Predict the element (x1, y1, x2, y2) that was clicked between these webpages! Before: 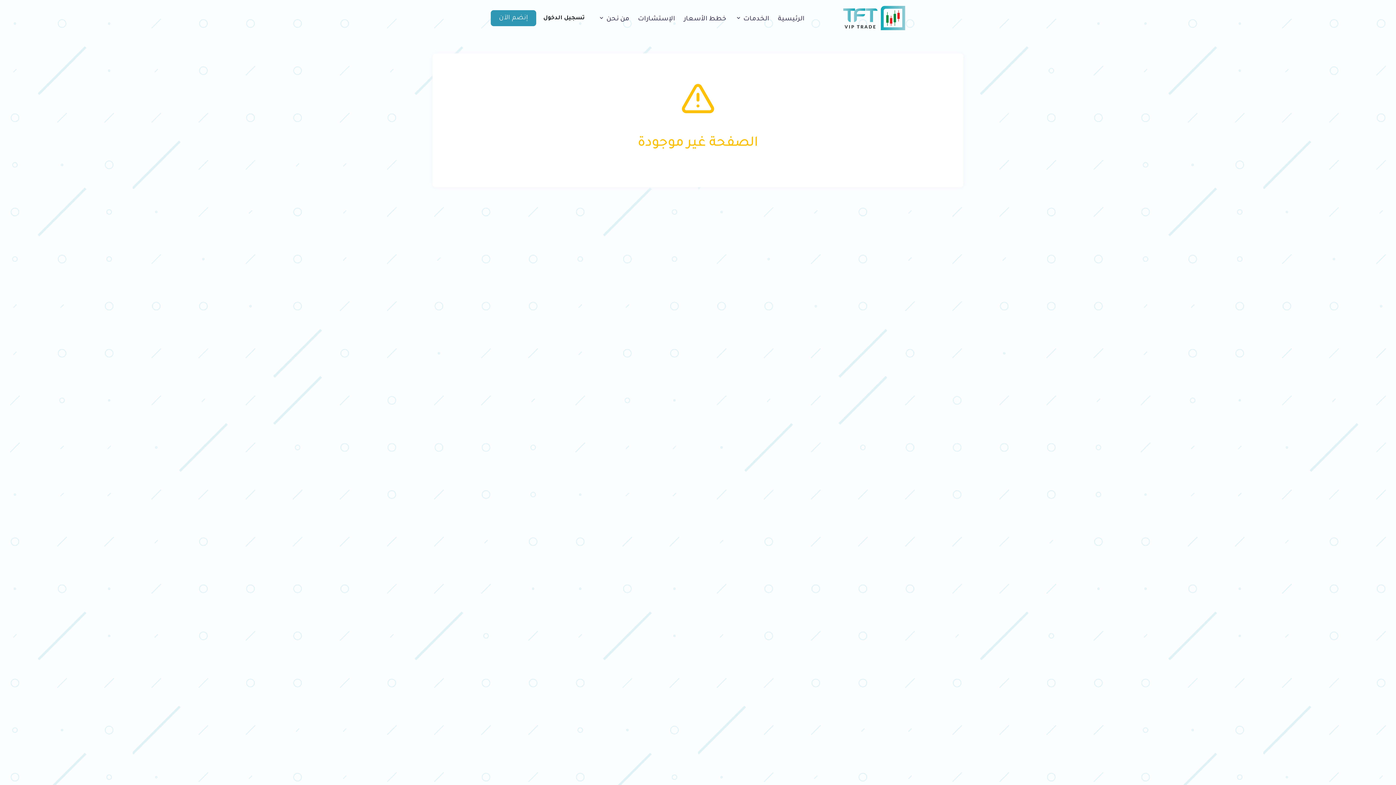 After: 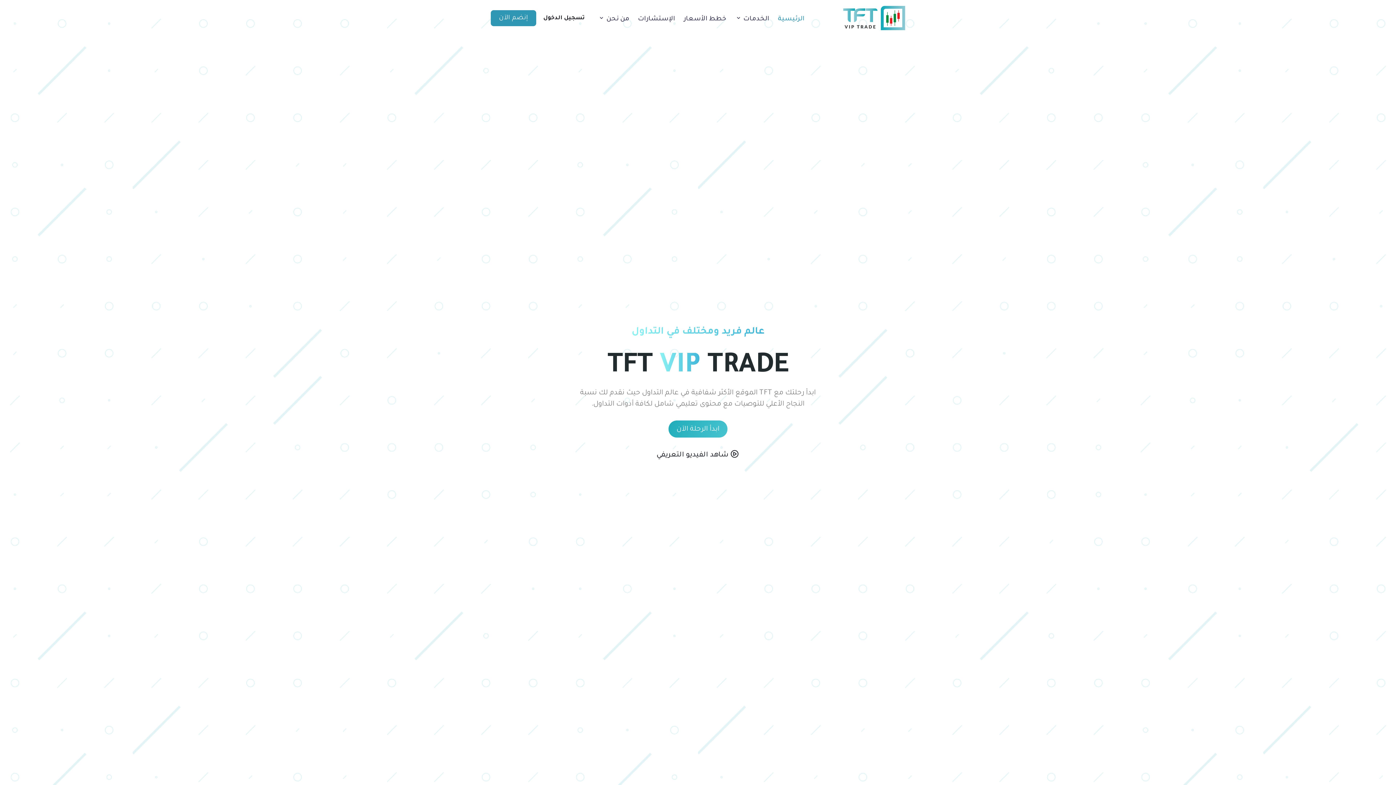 Action: bbox: (842, 15, 905, 21)